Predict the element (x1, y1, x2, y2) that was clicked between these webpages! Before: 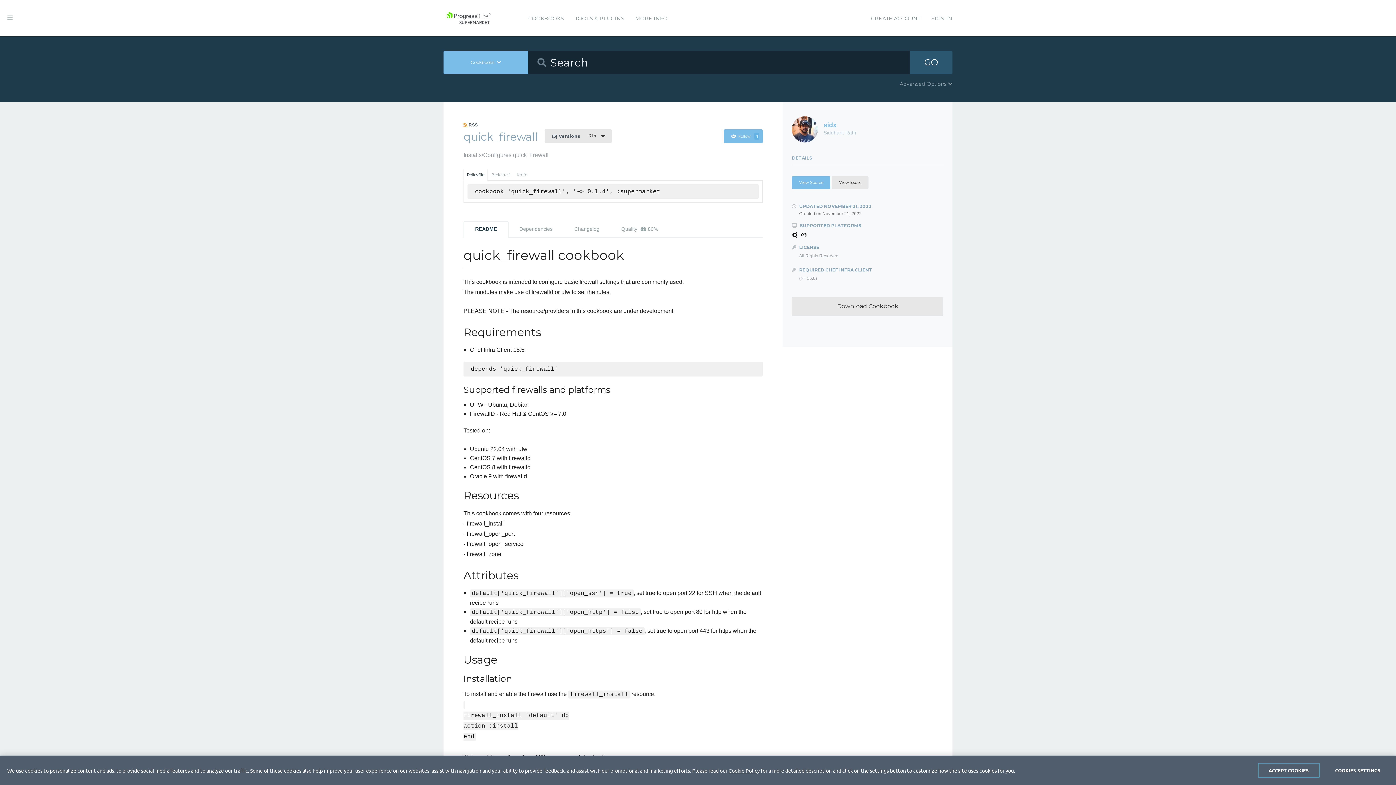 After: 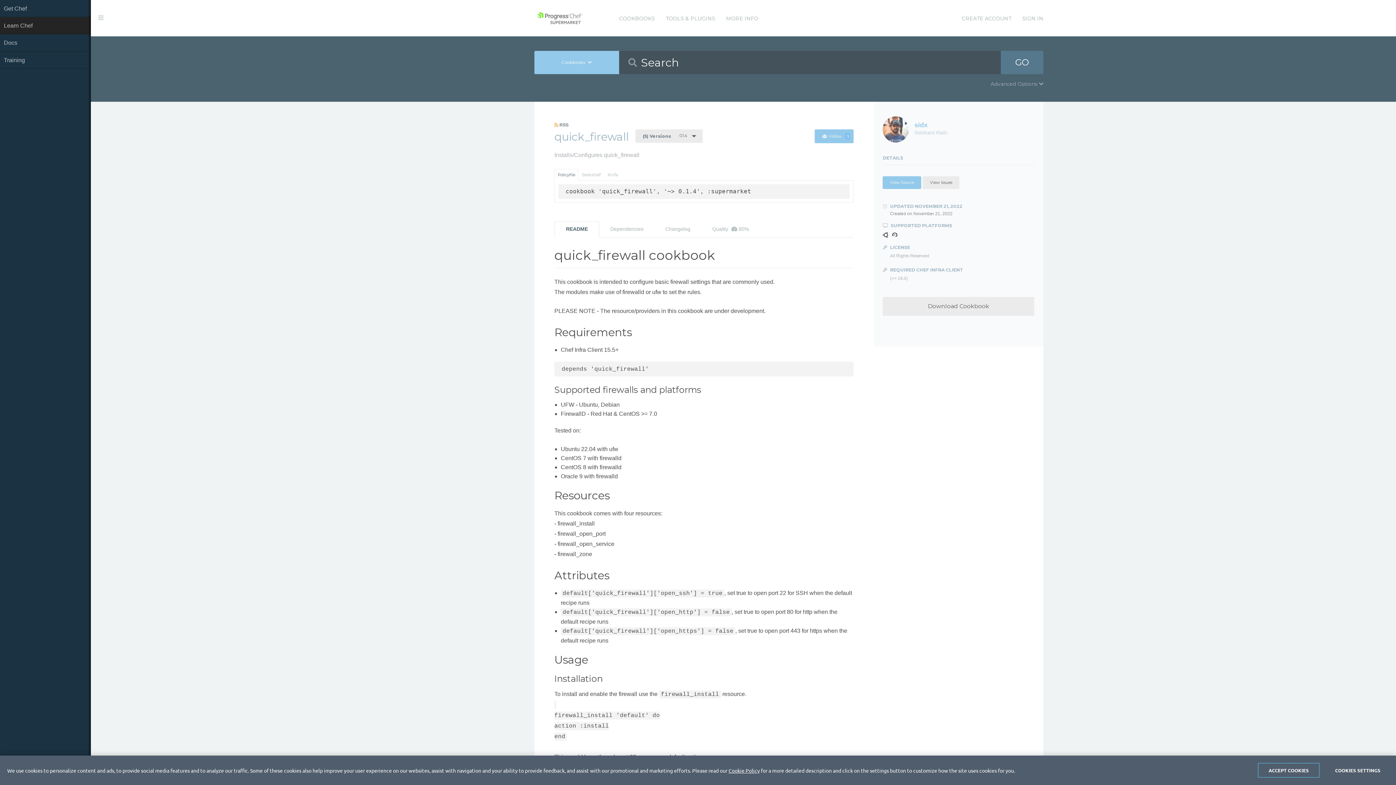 Action: bbox: (0, 0, 20, 36)